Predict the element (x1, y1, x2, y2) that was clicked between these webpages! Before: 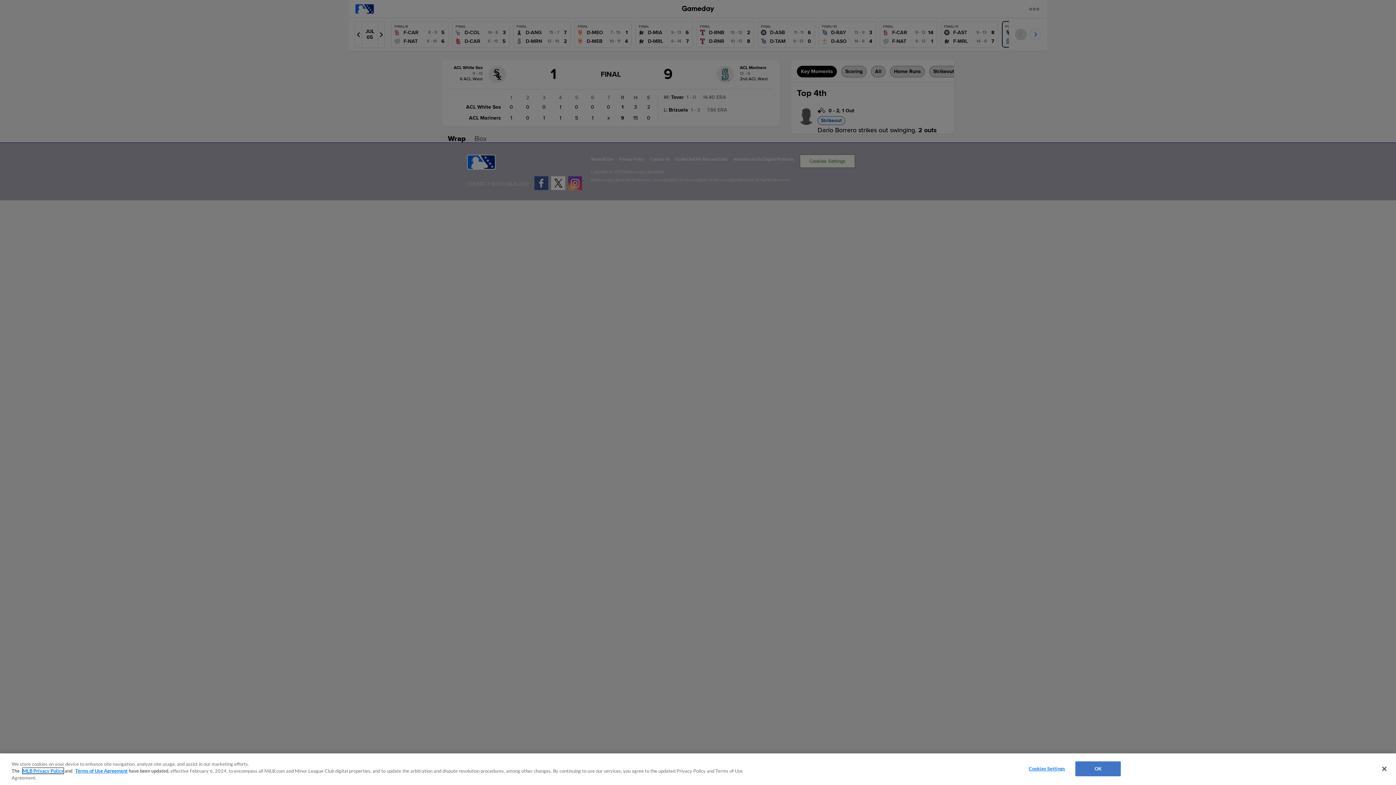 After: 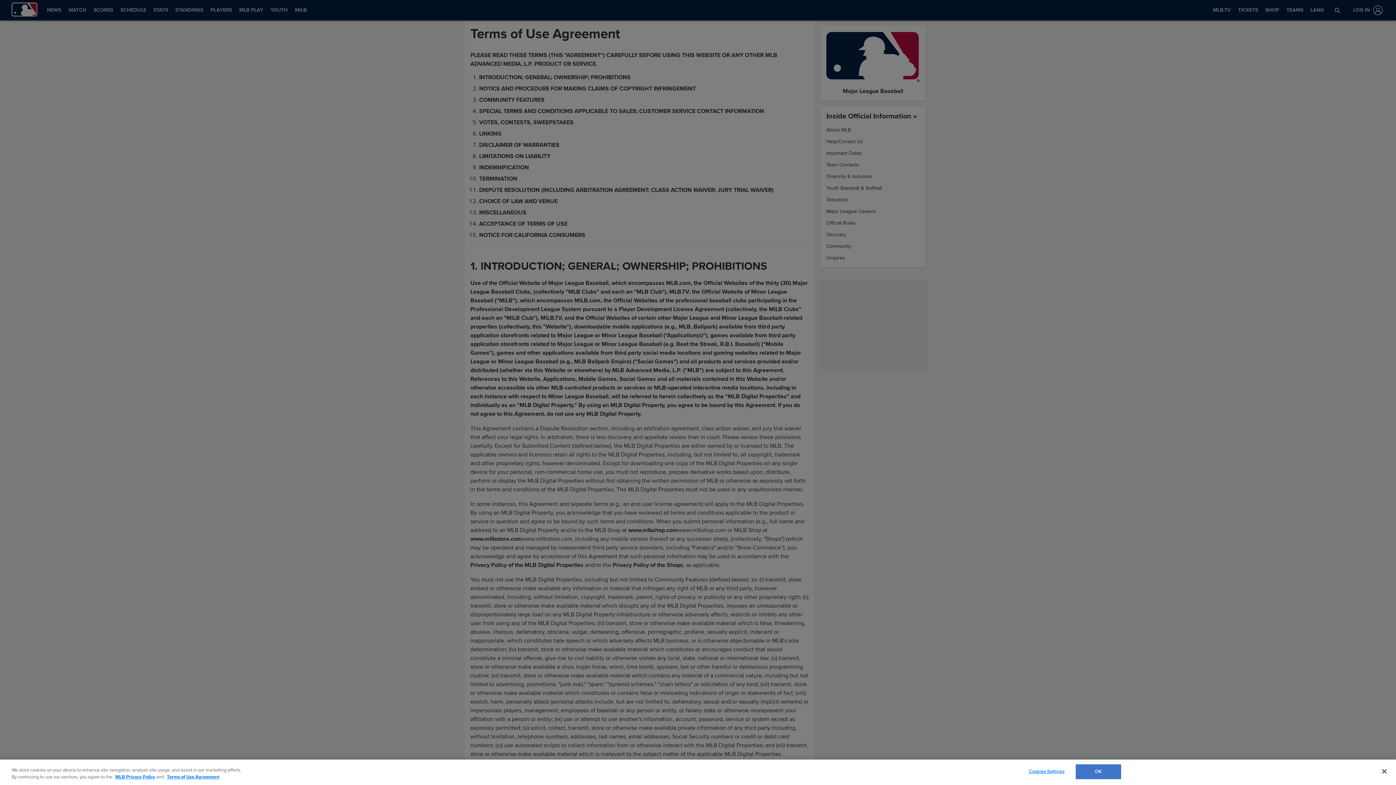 Action: label: Terms of Use Agreement bbox: (75, 768, 127, 774)